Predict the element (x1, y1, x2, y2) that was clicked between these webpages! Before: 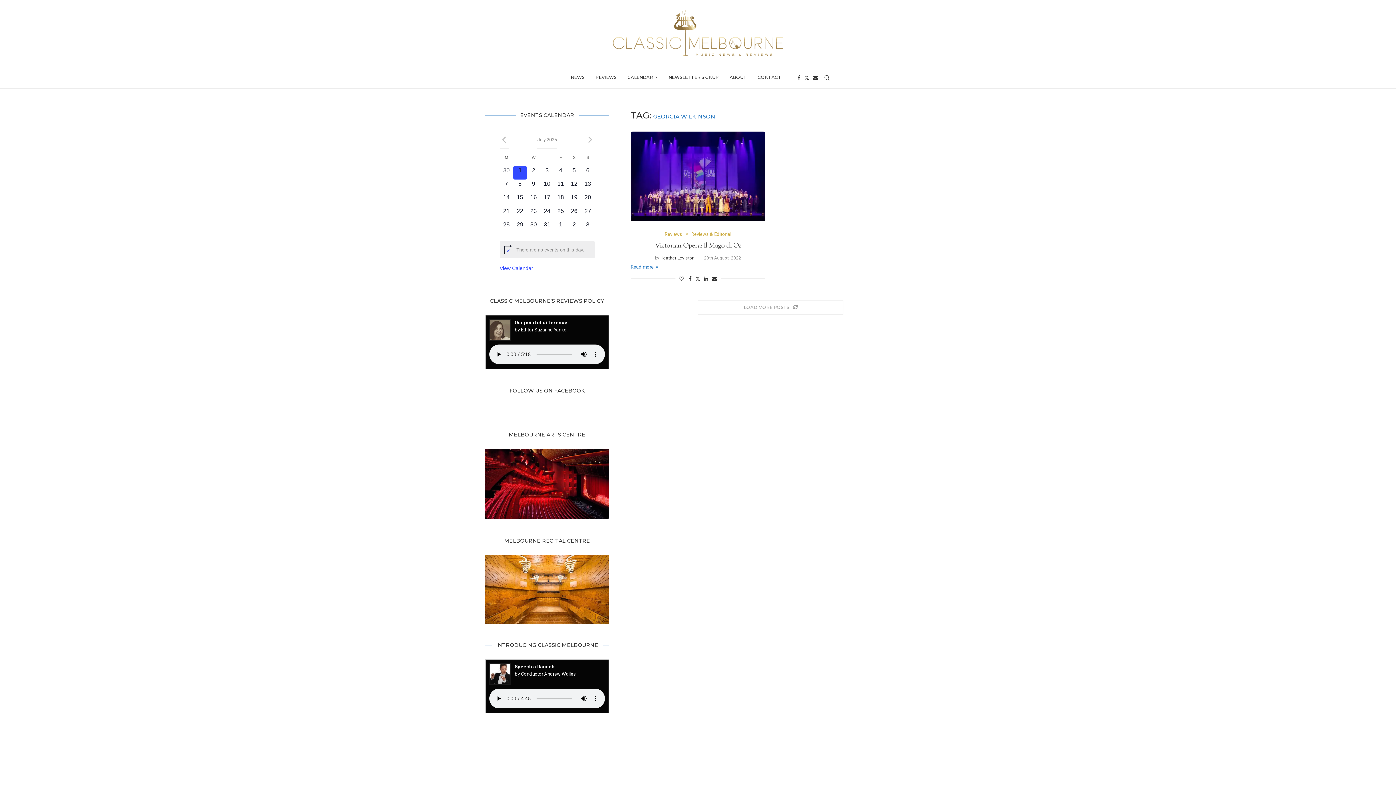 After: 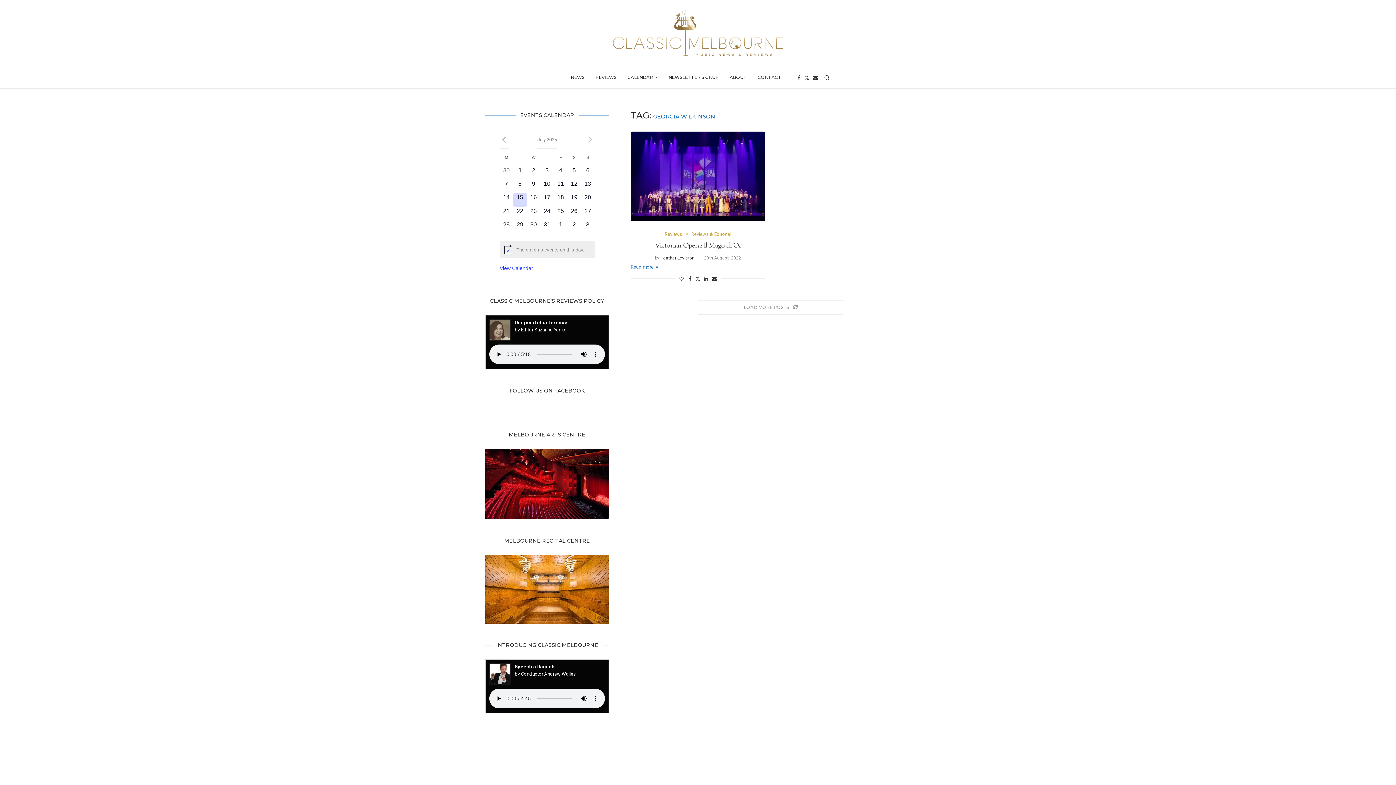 Action: label: 0 events,
15 bbox: (513, 193, 526, 206)